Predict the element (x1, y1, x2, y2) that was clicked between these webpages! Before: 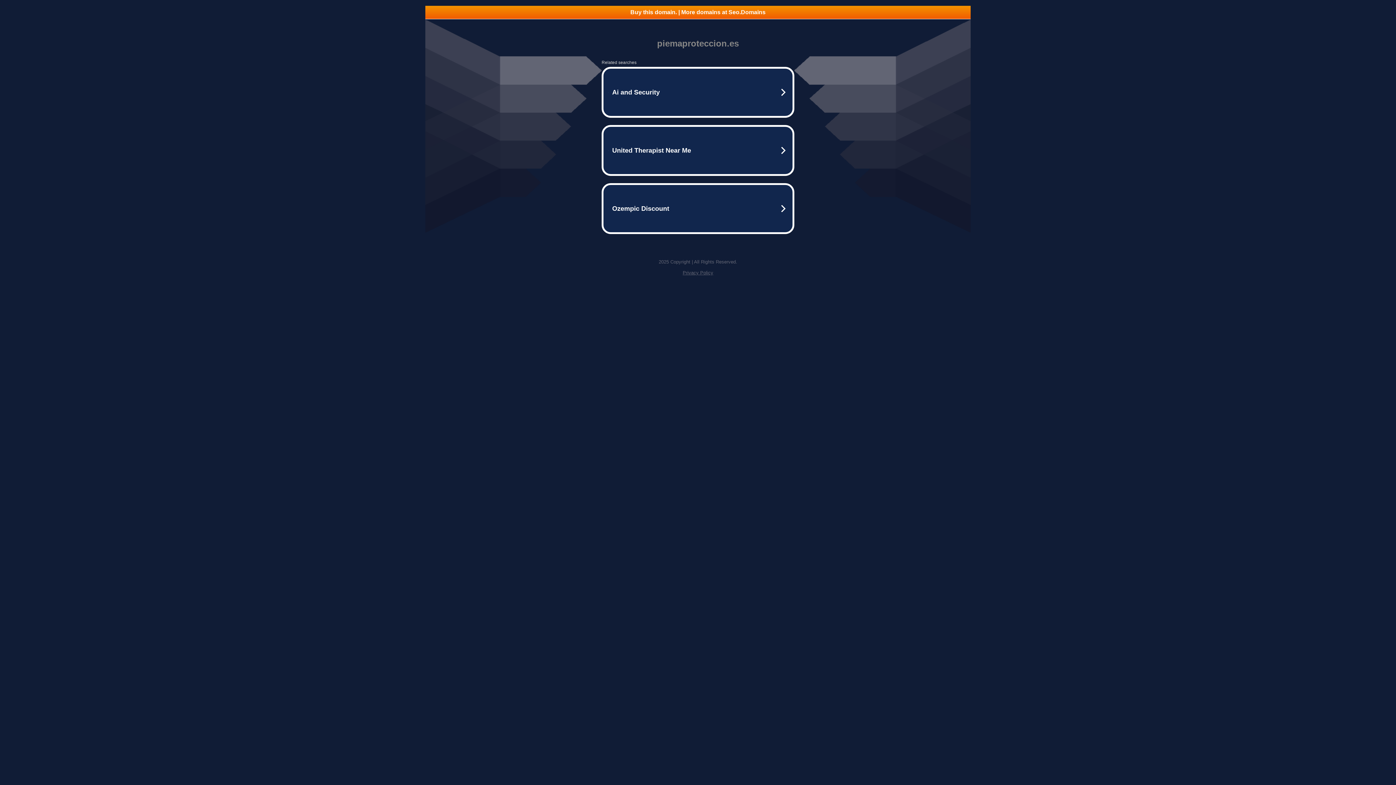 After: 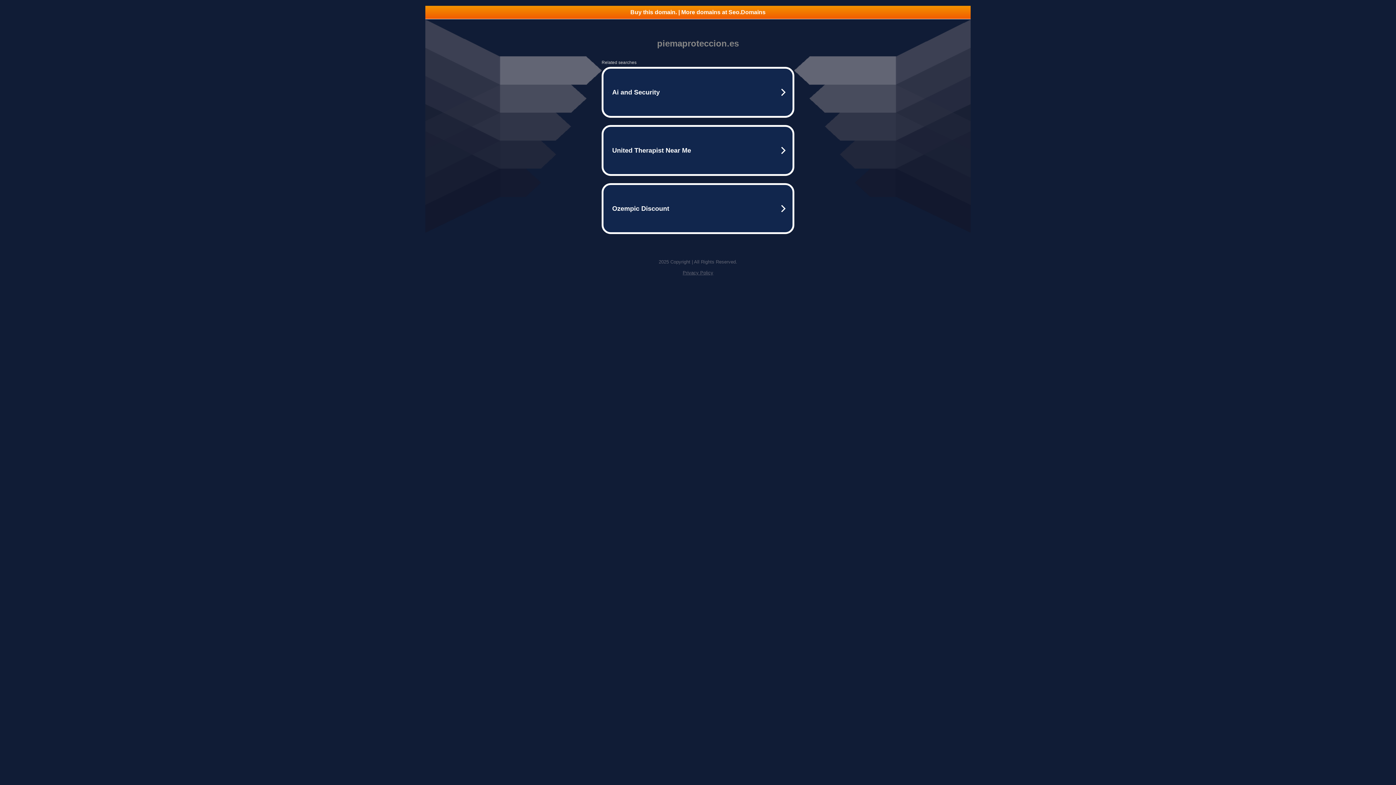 Action: label: Privacy Policy bbox: (682, 270, 713, 275)